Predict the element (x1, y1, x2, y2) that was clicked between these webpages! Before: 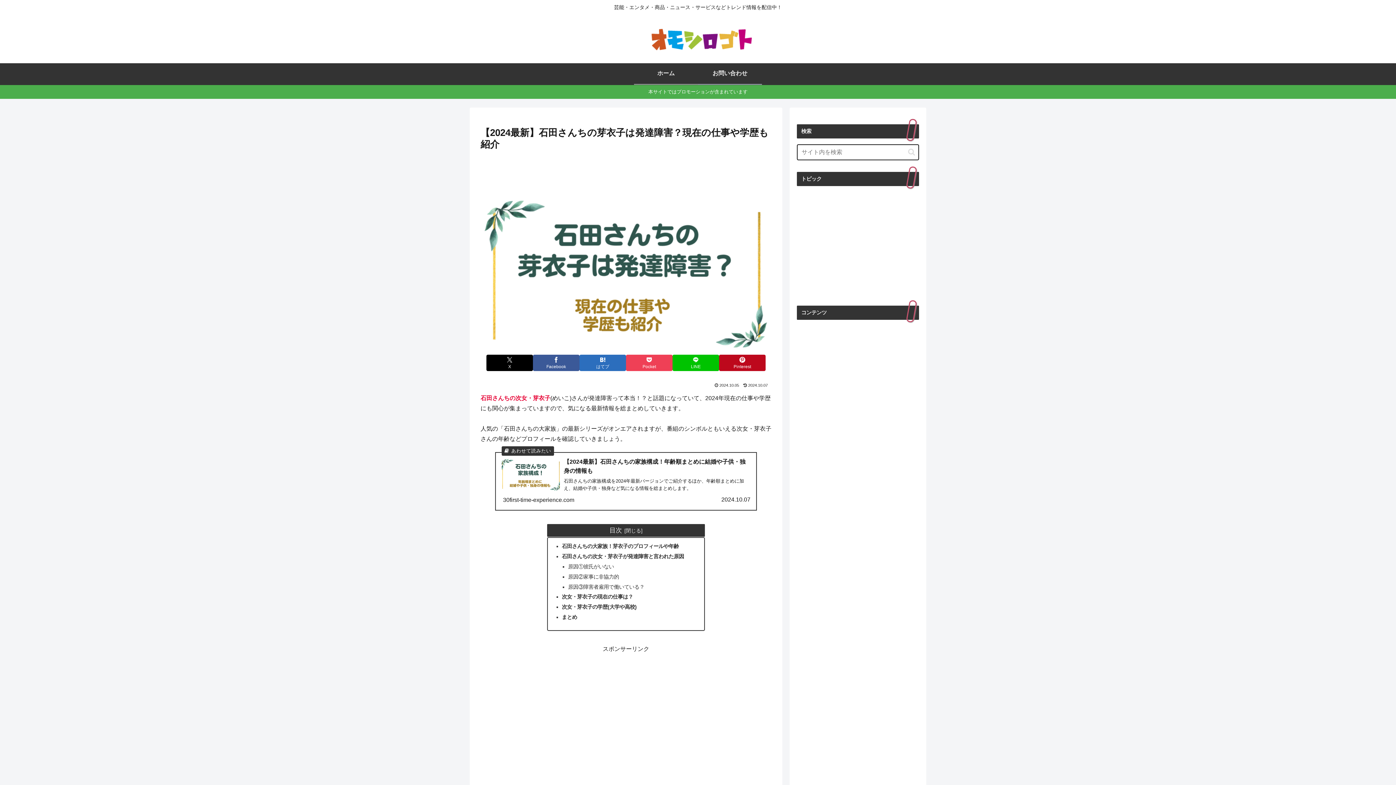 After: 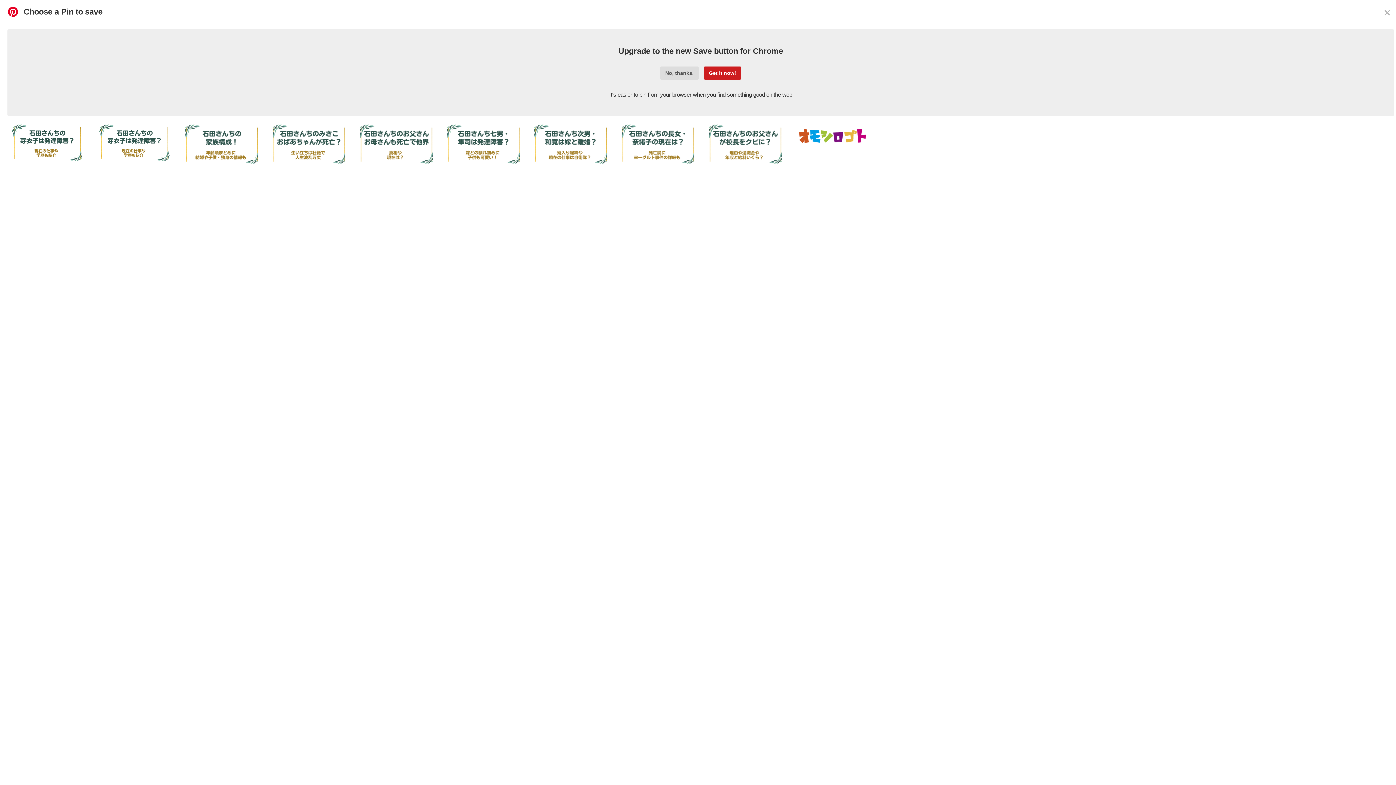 Action: label: Pinterestでシェア bbox: (719, 354, 765, 371)